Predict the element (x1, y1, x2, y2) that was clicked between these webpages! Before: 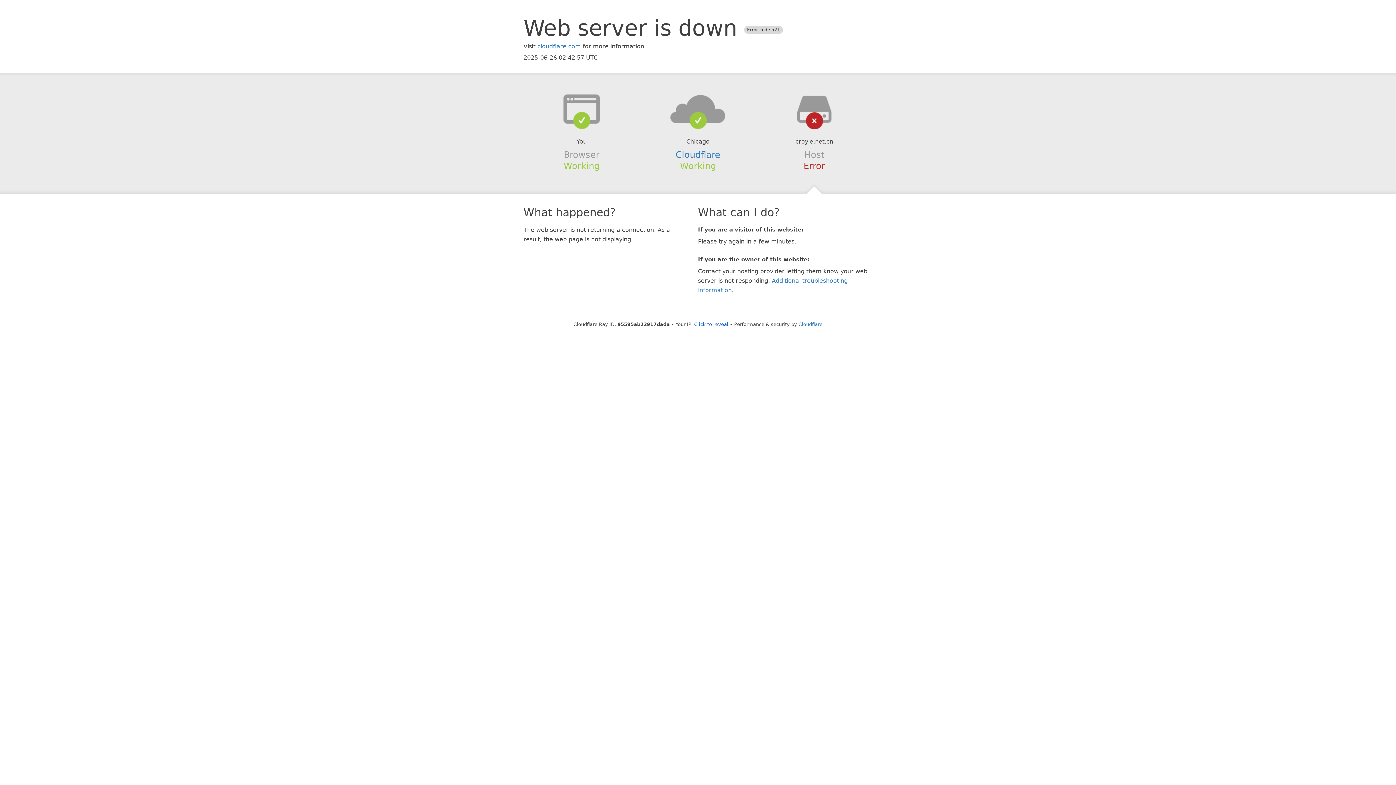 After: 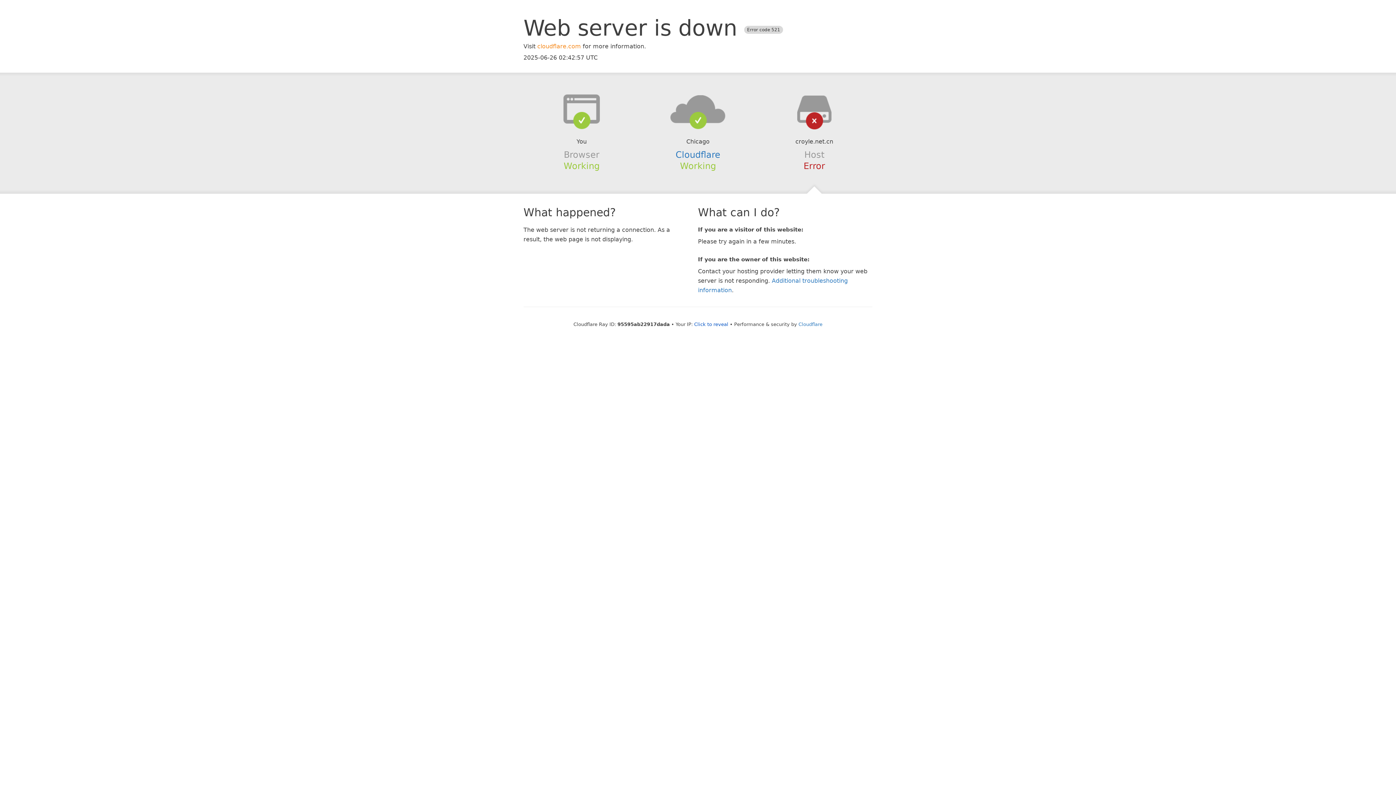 Action: label: cloudflare.com bbox: (537, 42, 581, 49)